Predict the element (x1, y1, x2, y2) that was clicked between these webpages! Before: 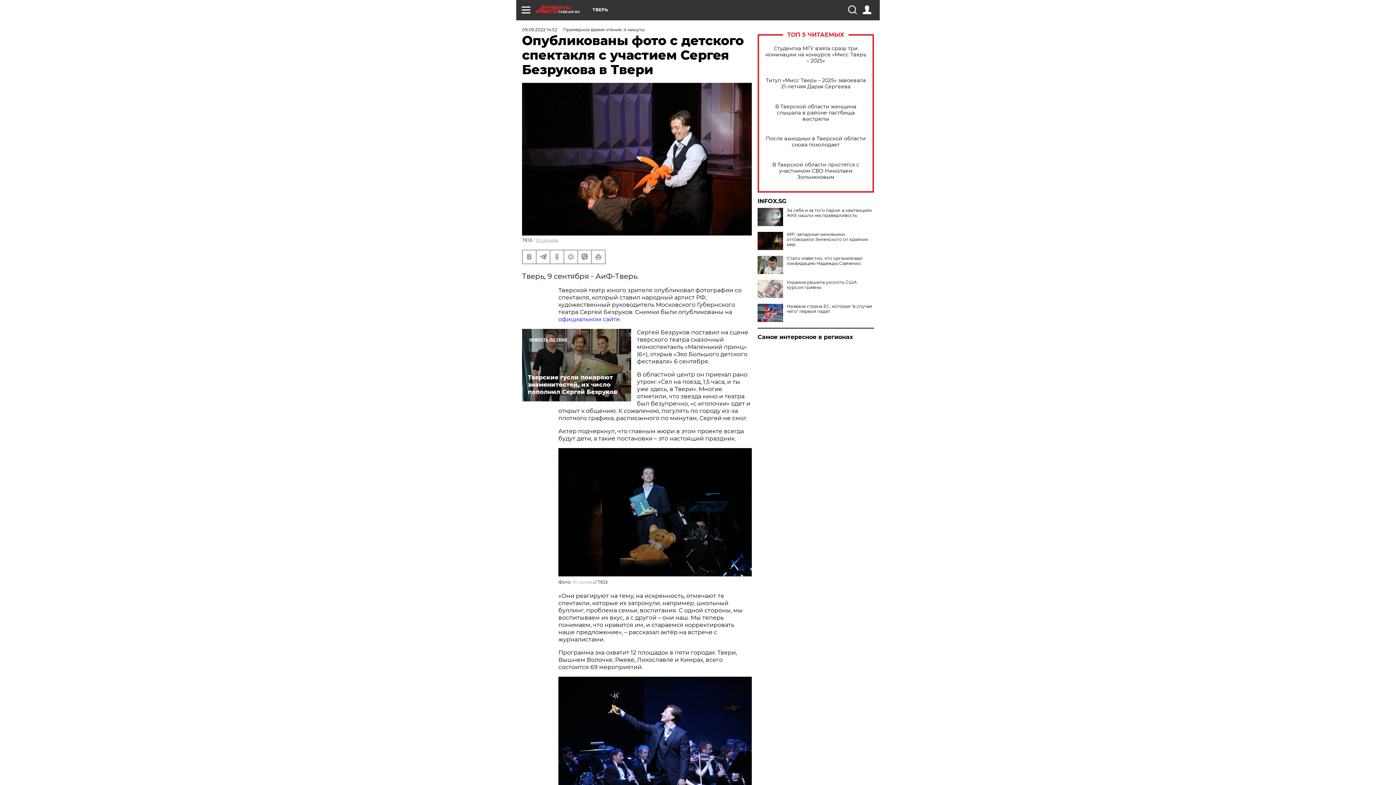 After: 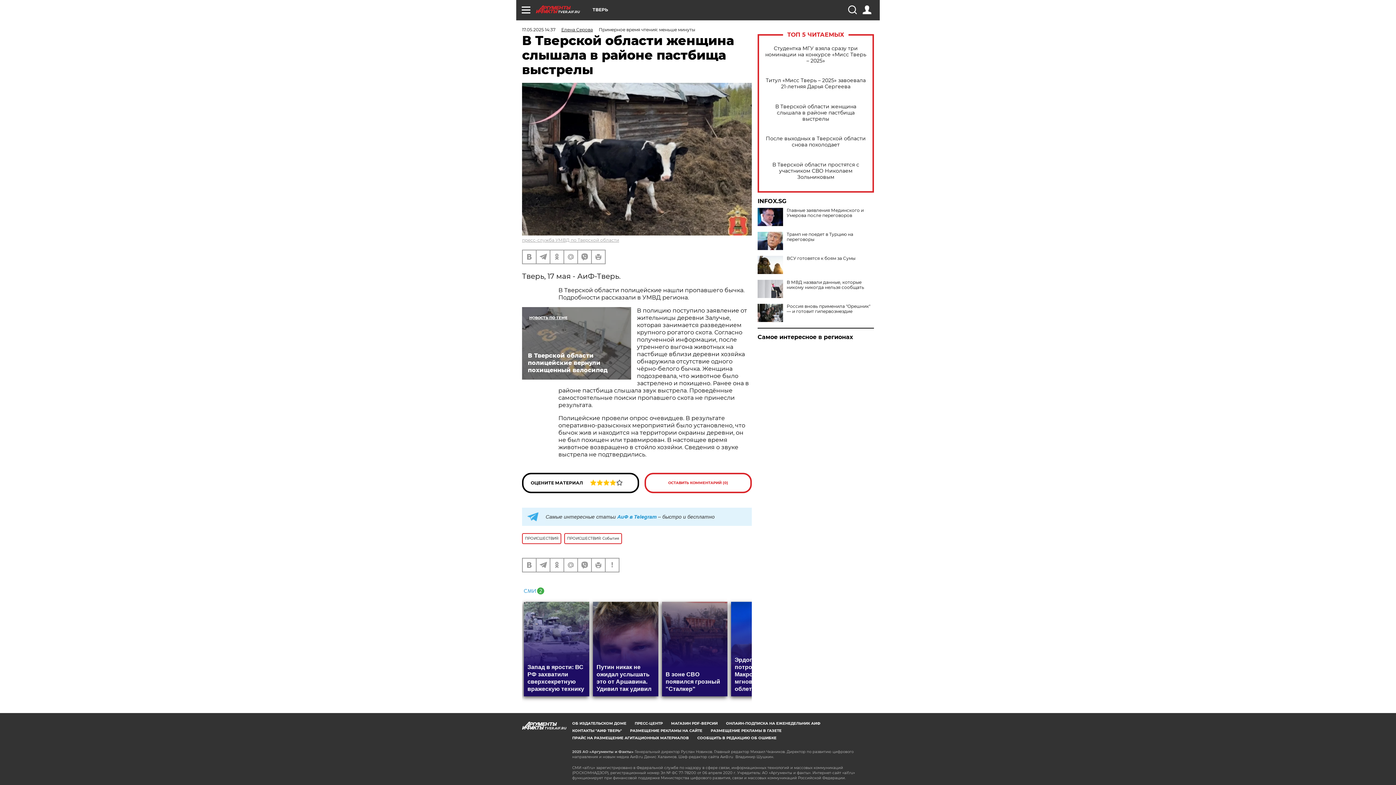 Action: bbox: (765, 103, 866, 122) label: В Тверской области женщина слышала в районе пастбища выстрелы